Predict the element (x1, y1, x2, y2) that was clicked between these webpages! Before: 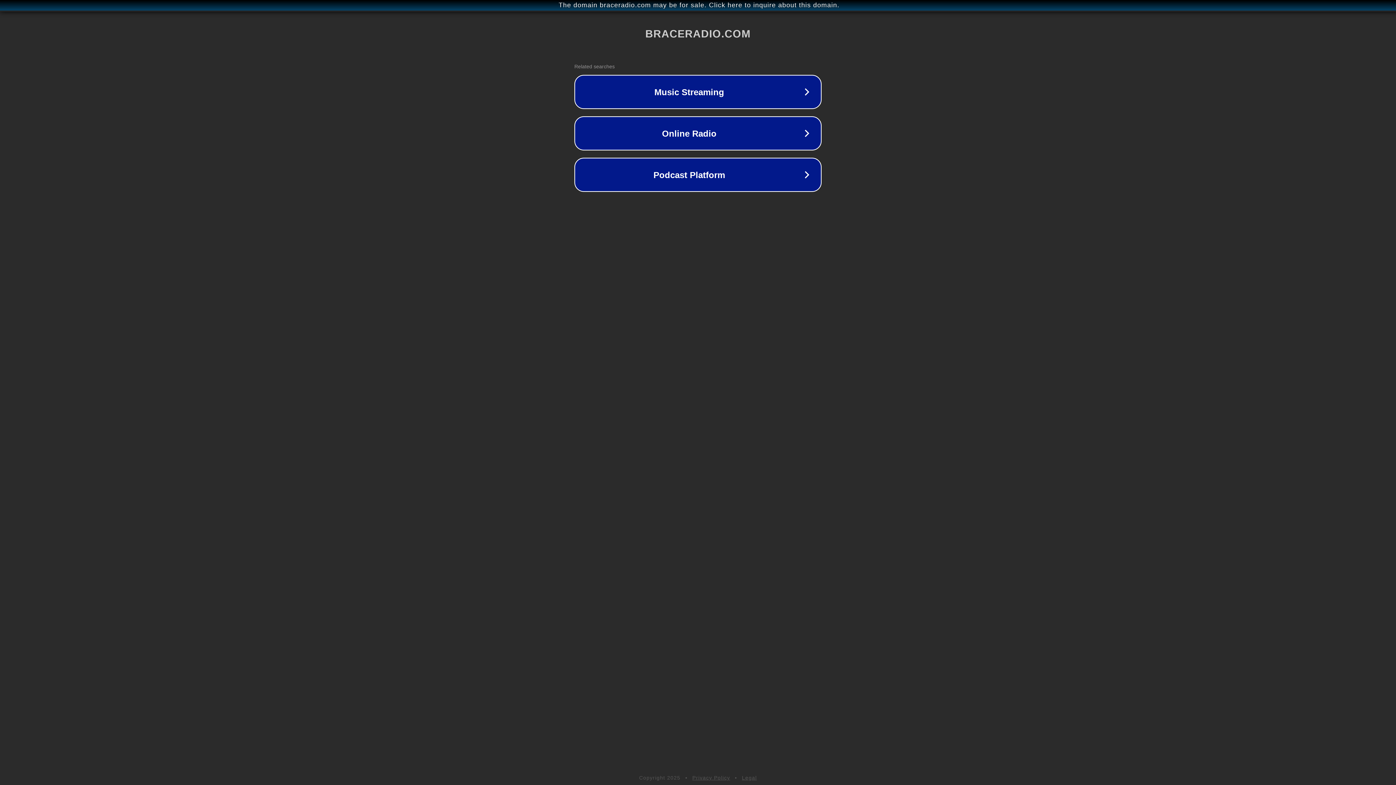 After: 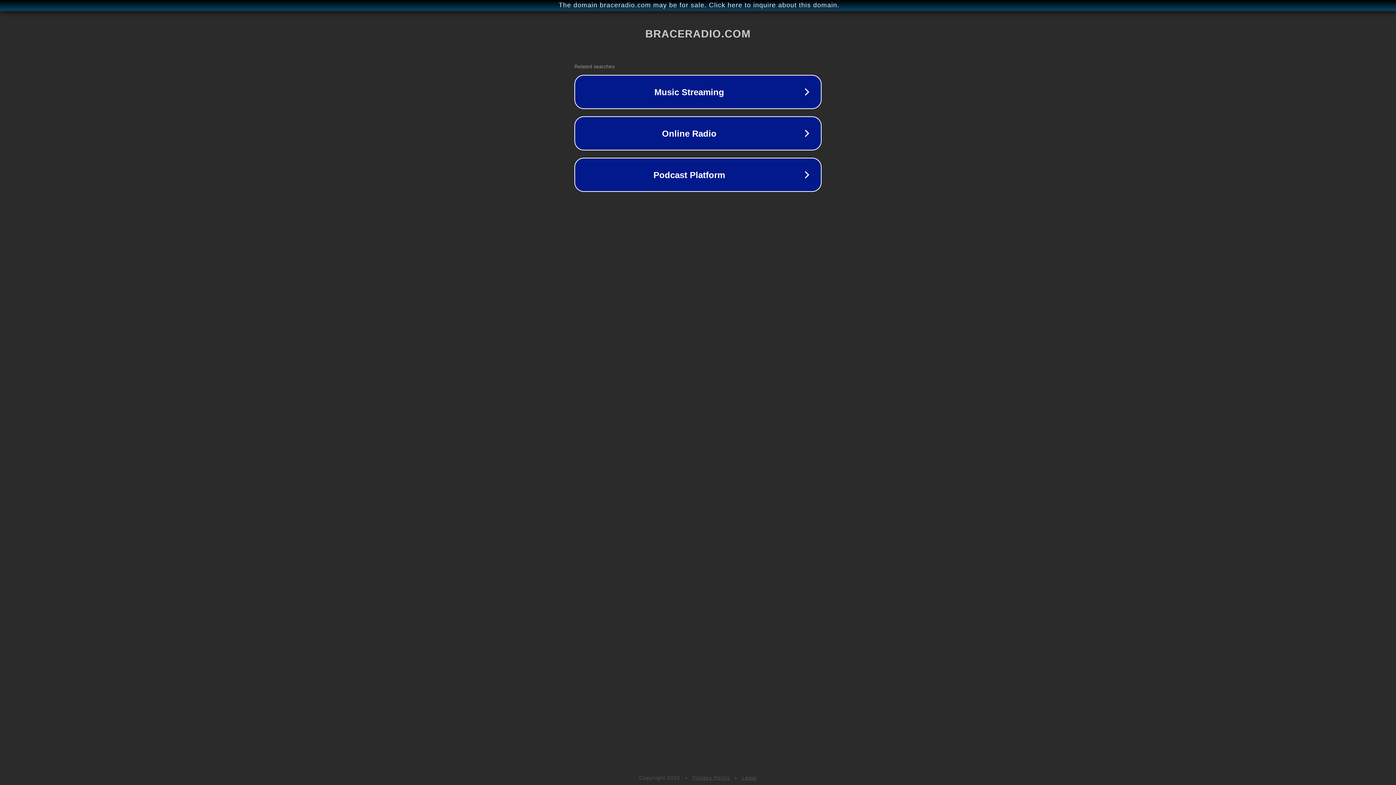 Action: bbox: (742, 775, 757, 781) label: Legal